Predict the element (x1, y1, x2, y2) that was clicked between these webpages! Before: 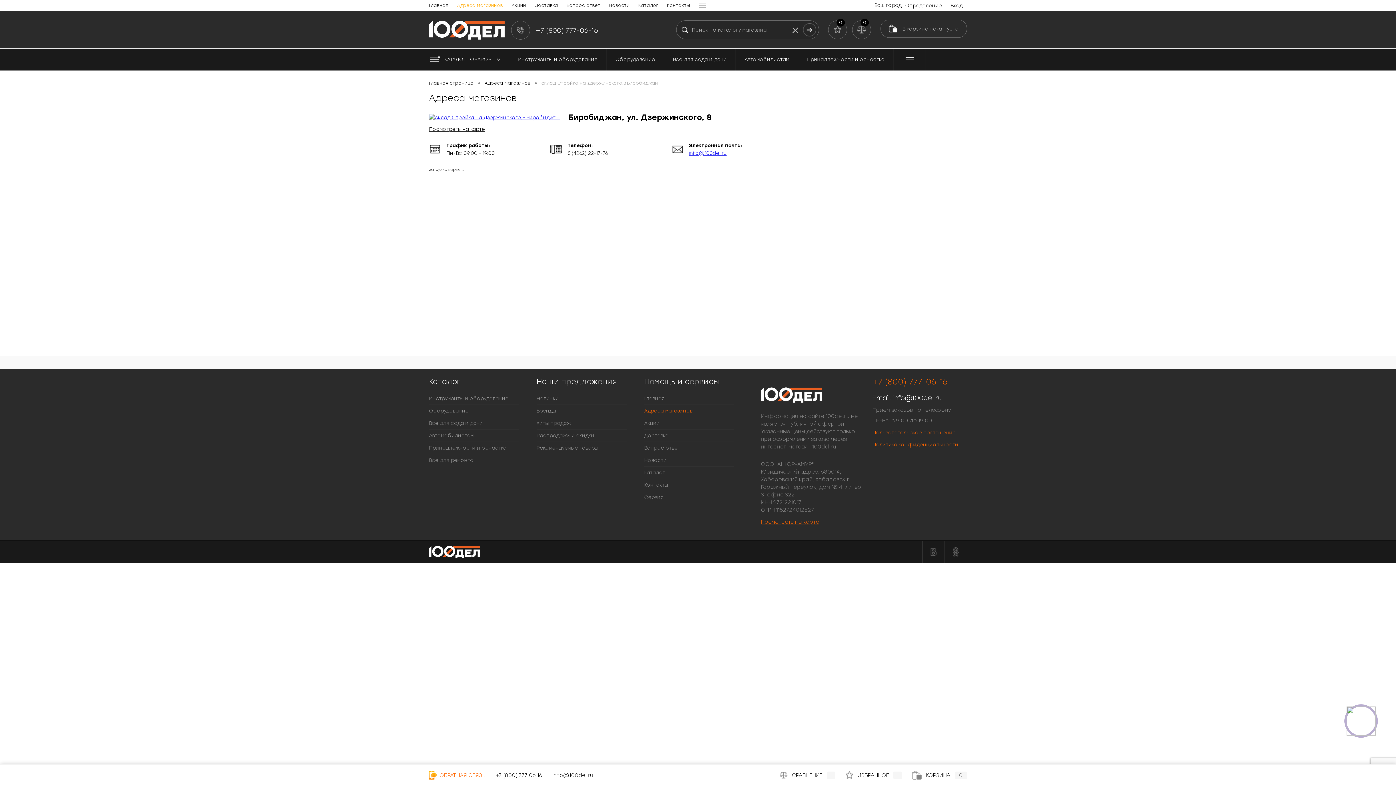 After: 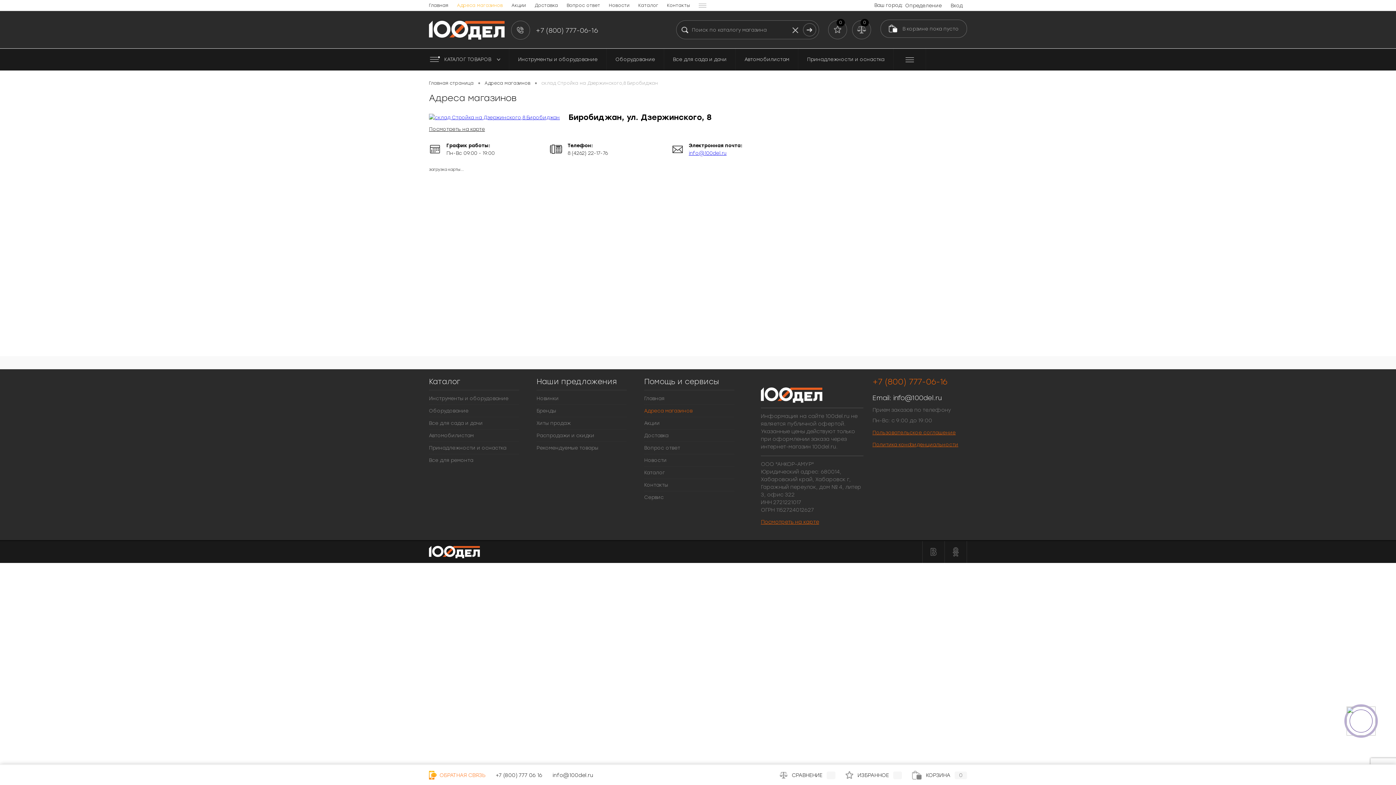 Action: bbox: (828, 20, 847, 39)